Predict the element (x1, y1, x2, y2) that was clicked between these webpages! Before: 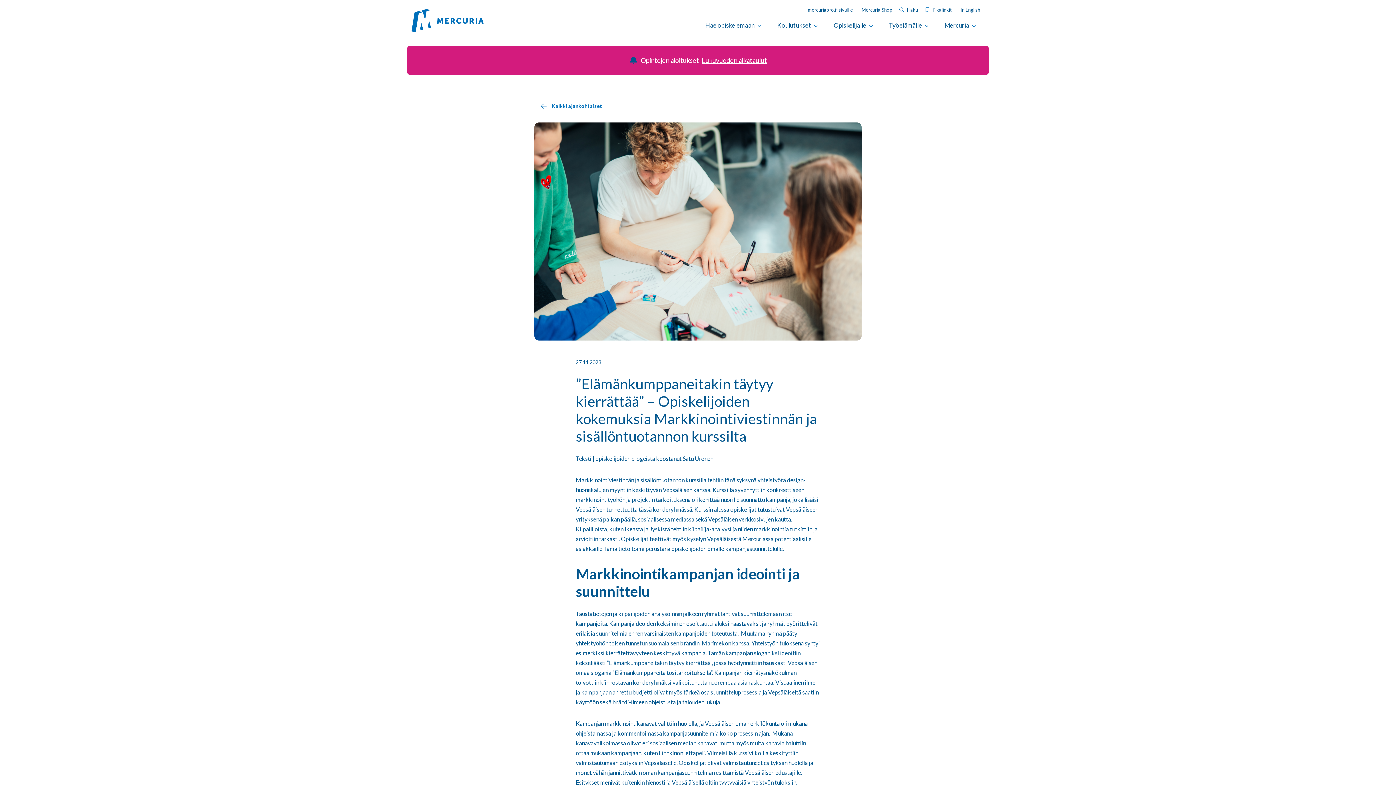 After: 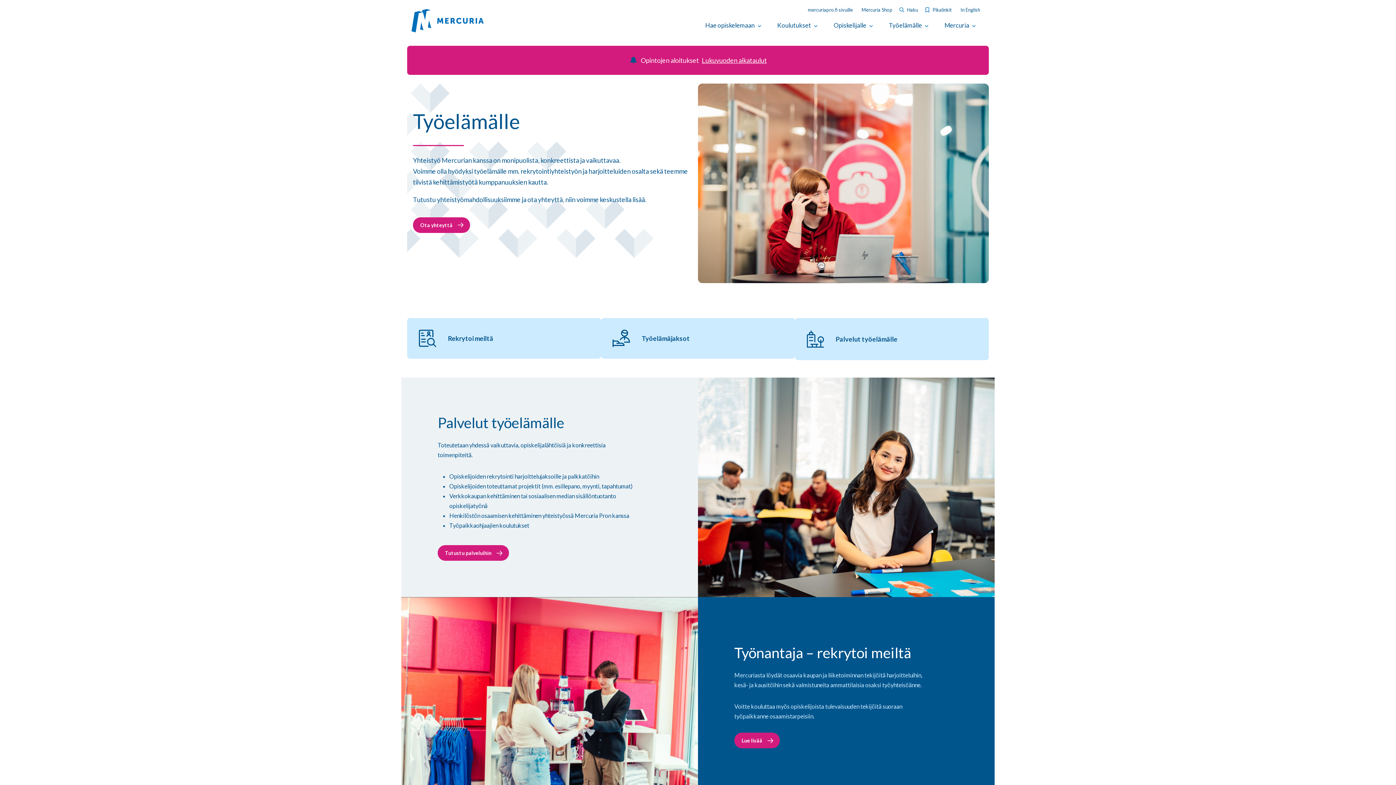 Action: bbox: (889, 20, 922, 30) label: Työelämälle